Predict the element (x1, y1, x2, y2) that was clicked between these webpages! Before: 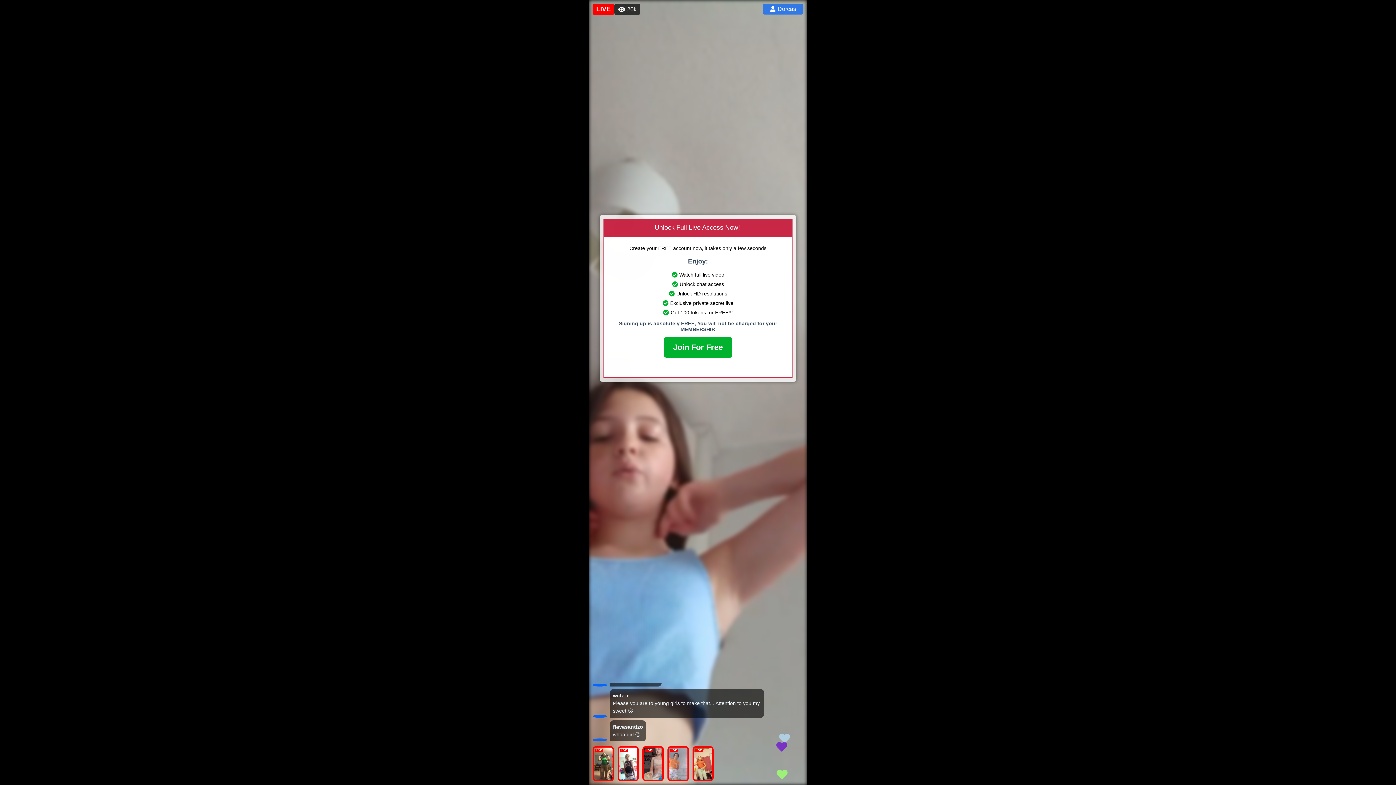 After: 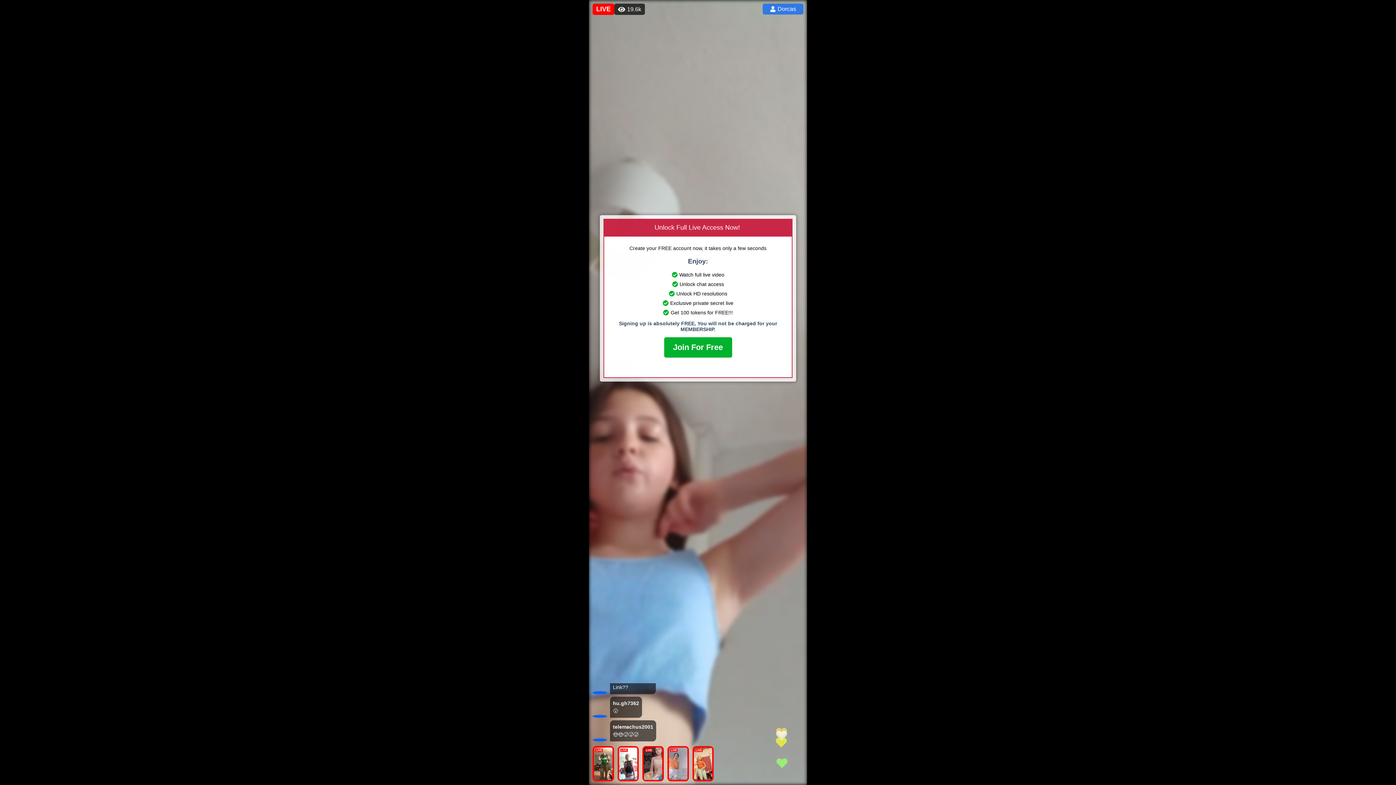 Action: bbox: (669, 748, 687, 780)